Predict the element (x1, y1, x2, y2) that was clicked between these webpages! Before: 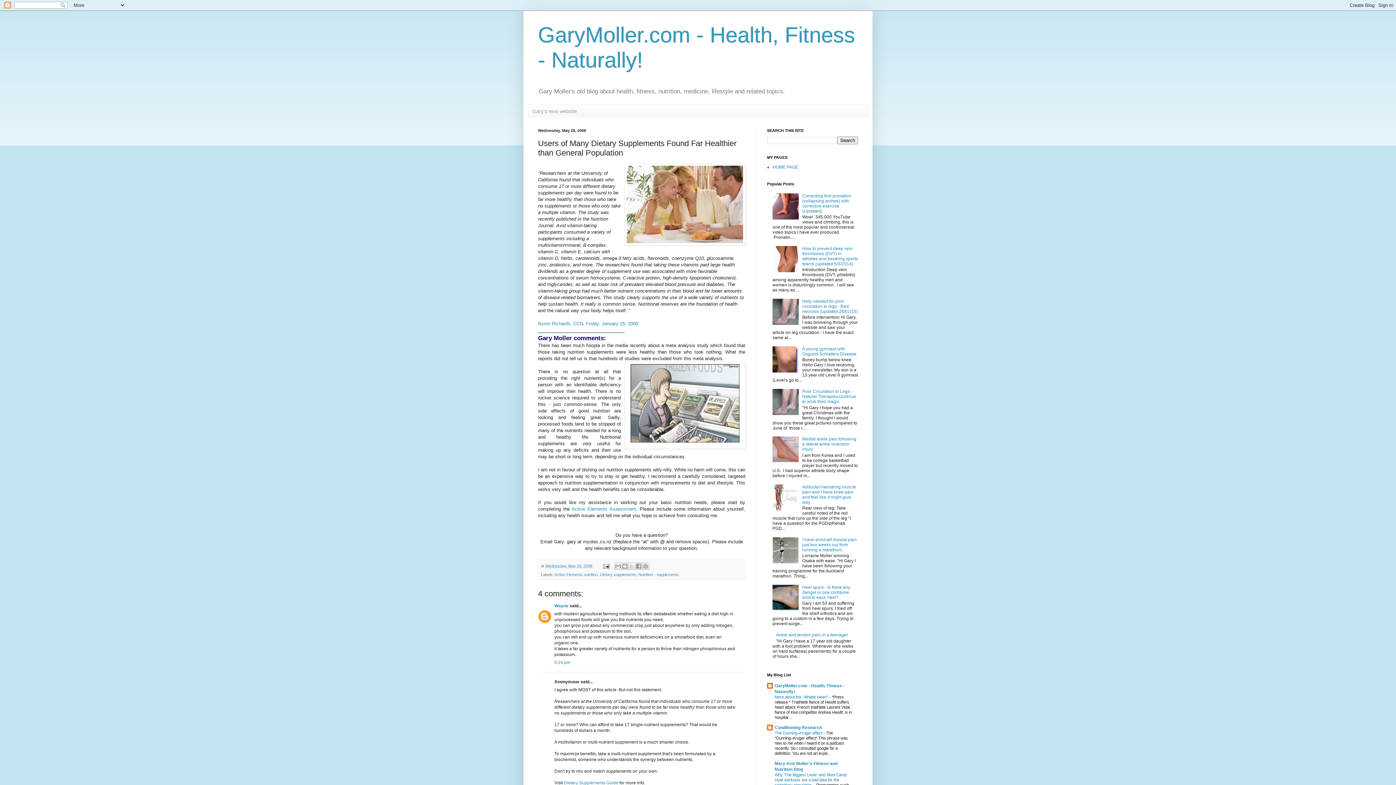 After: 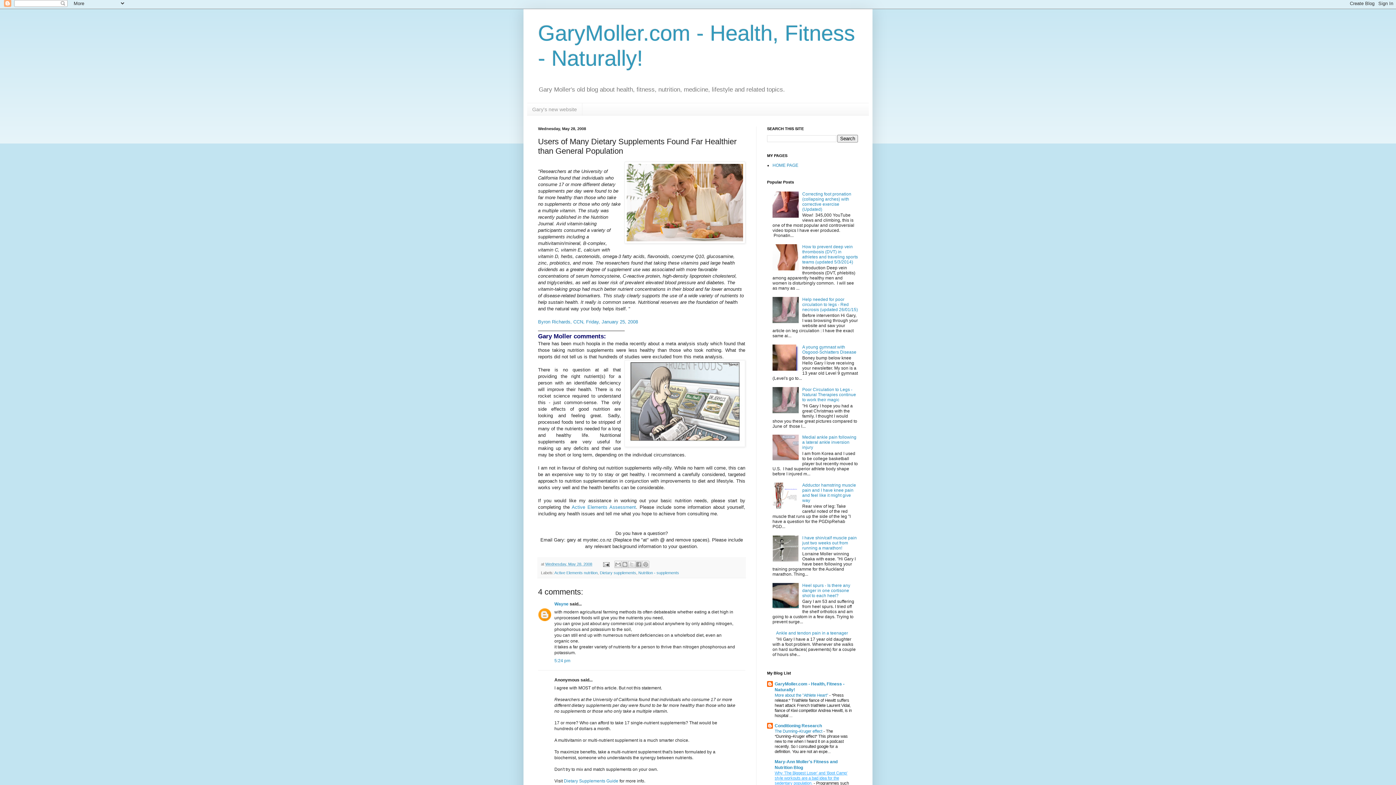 Action: bbox: (774, 773, 847, 787) label: Why ‘The Biggest Loser’ and ‘Boot Camp’ style workouts are a bad idea for the sedentary population. 